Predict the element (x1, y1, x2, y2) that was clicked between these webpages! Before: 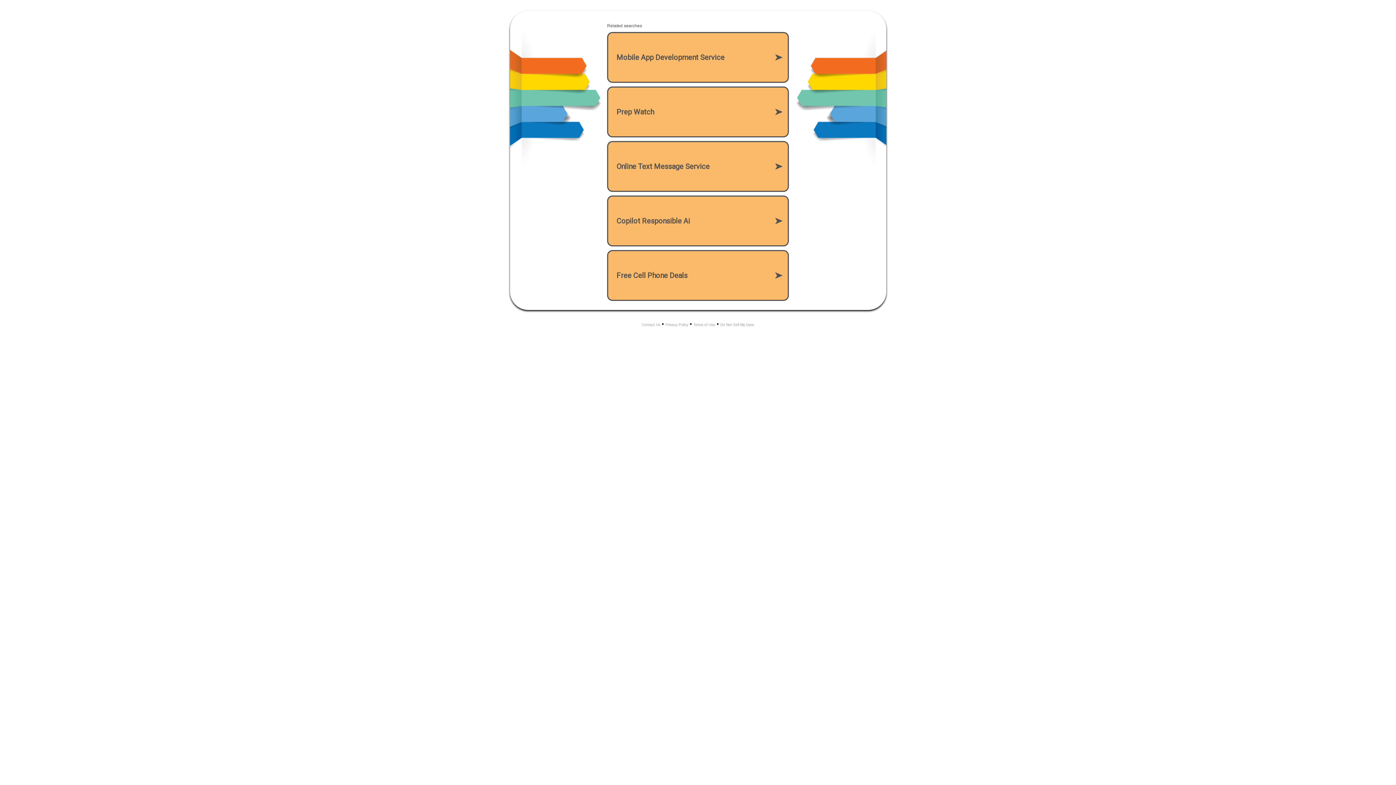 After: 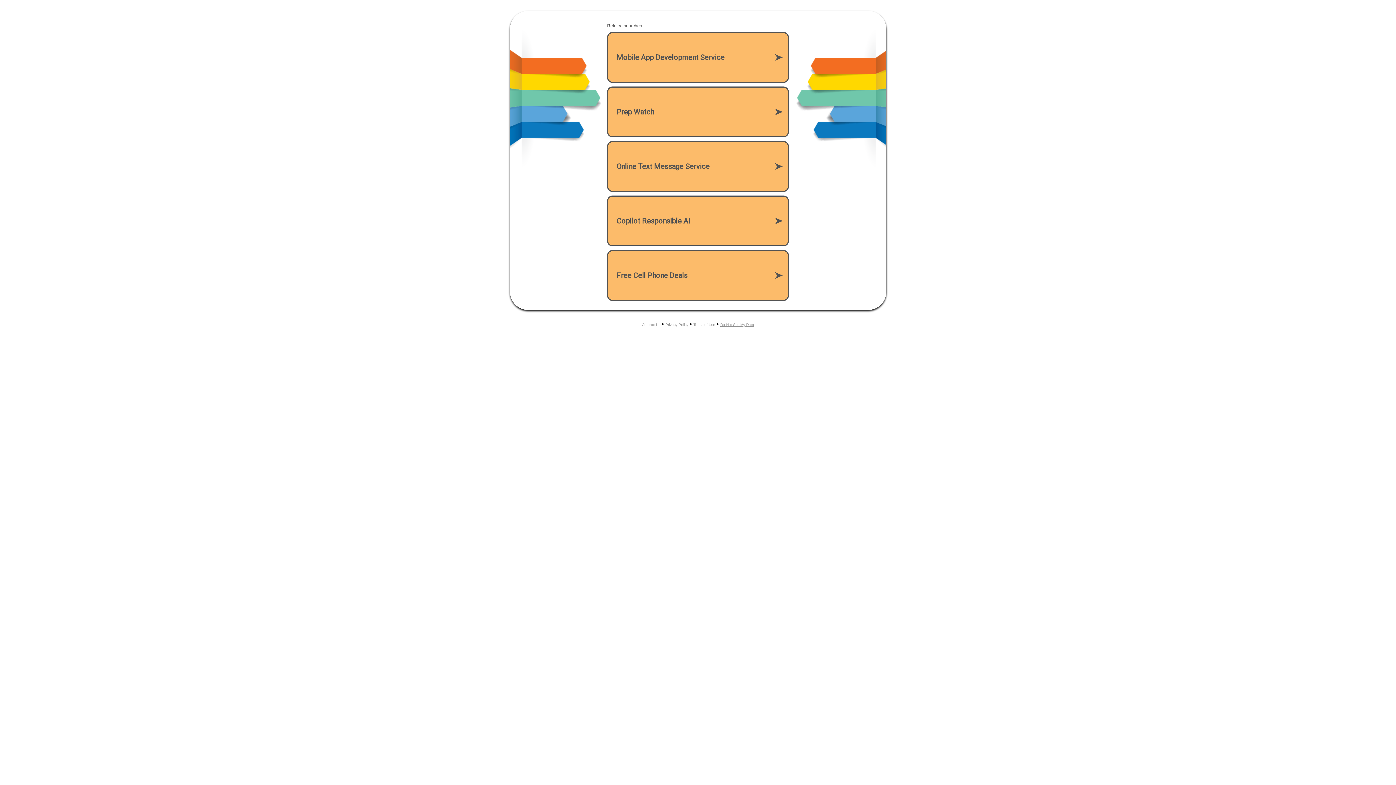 Action: bbox: (720, 322, 754, 326) label: Do Not Sell My Data